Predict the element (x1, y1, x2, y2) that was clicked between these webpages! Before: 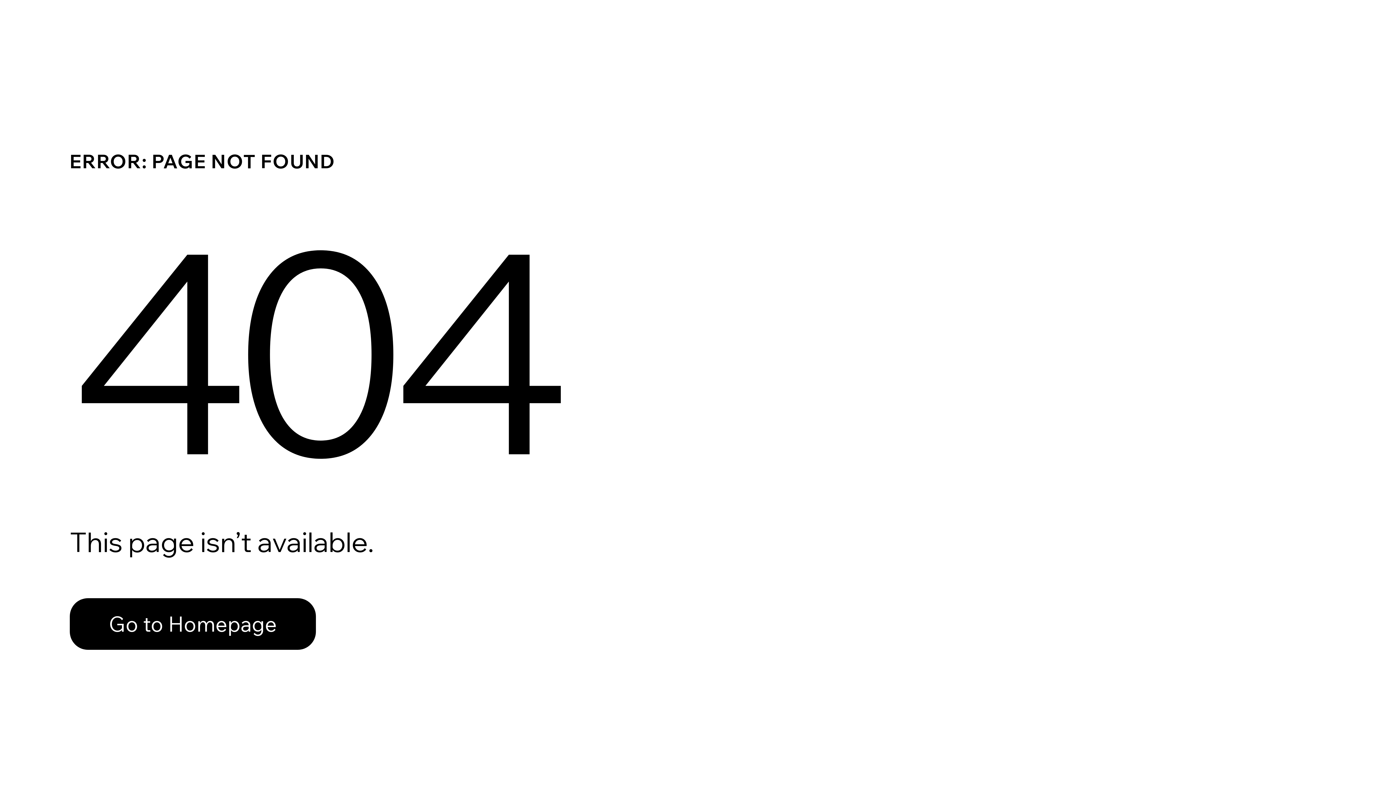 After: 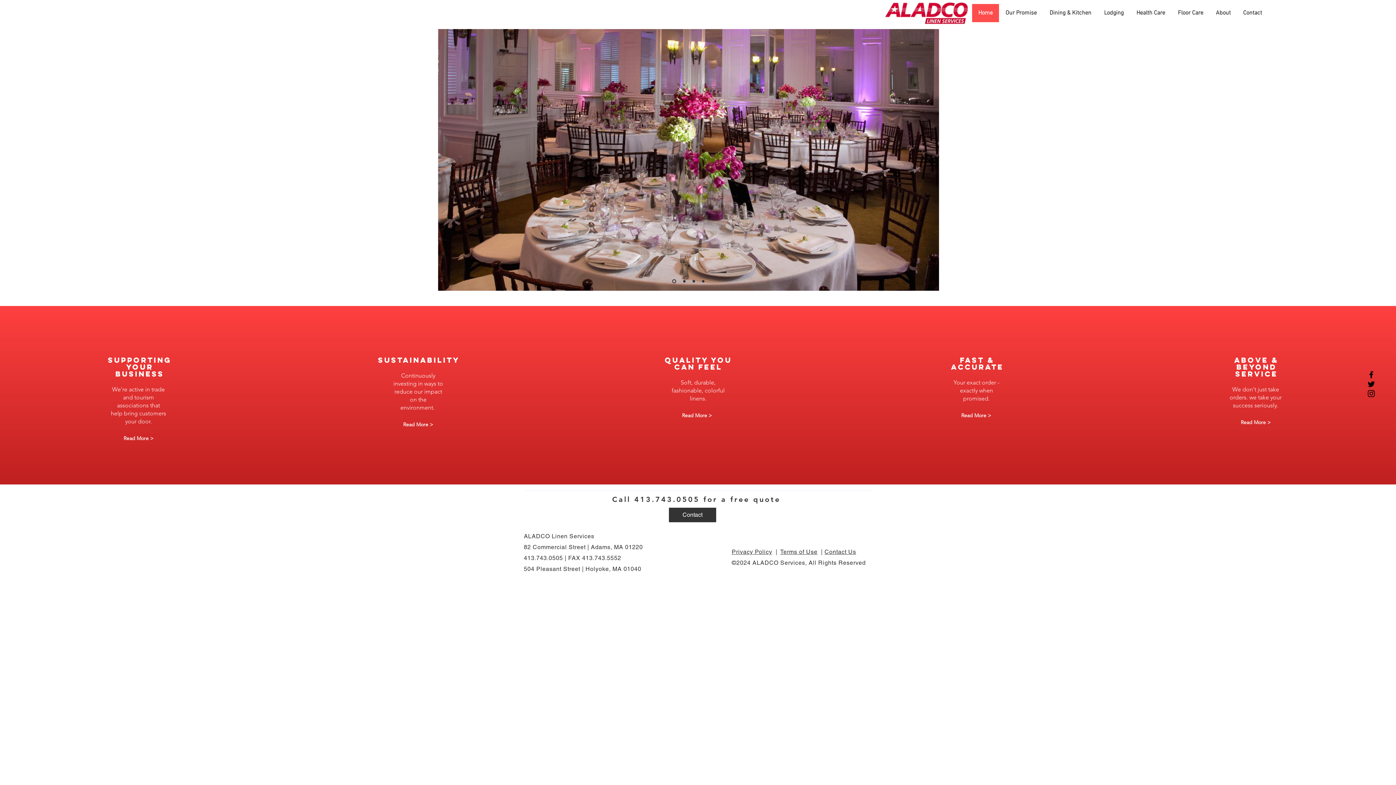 Action: label: Go to Homepage bbox: (69, 598, 316, 650)